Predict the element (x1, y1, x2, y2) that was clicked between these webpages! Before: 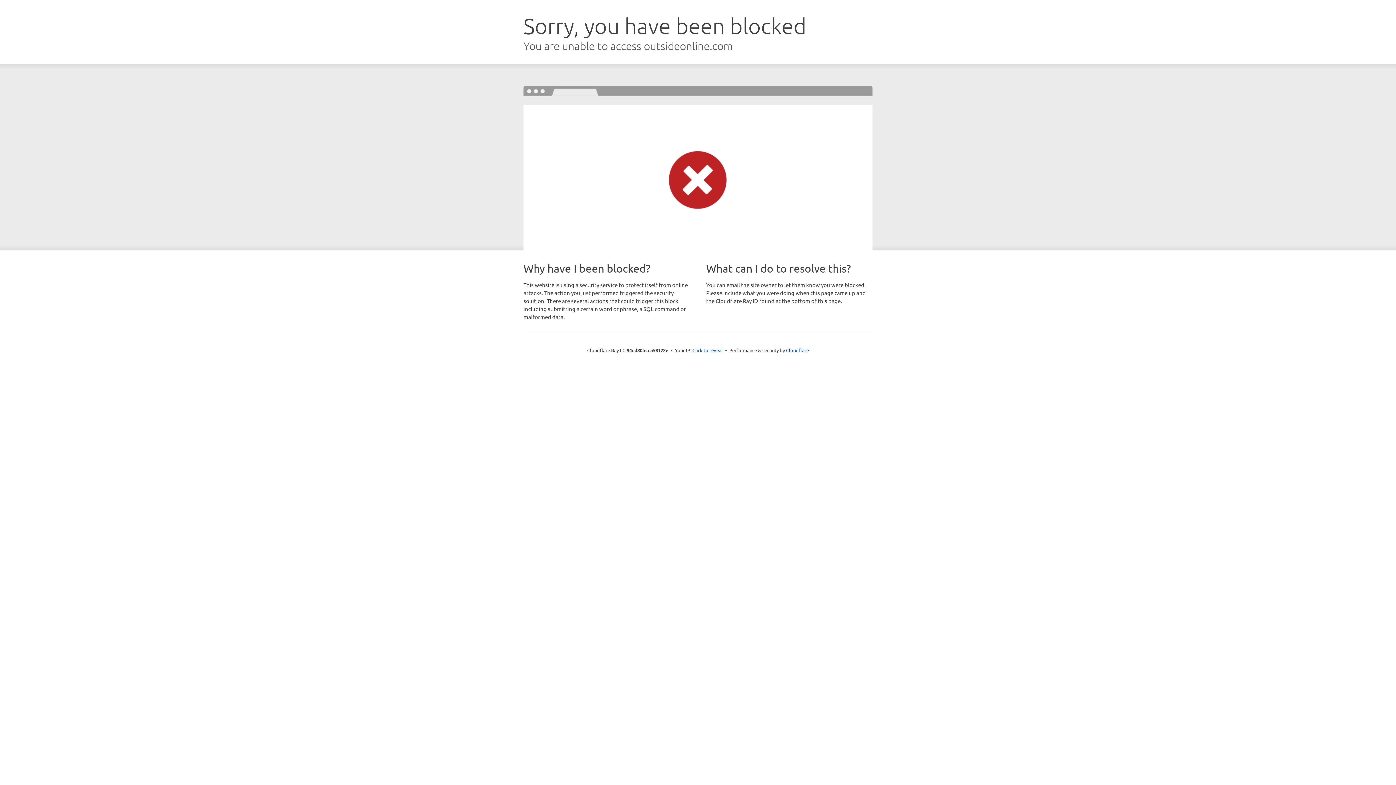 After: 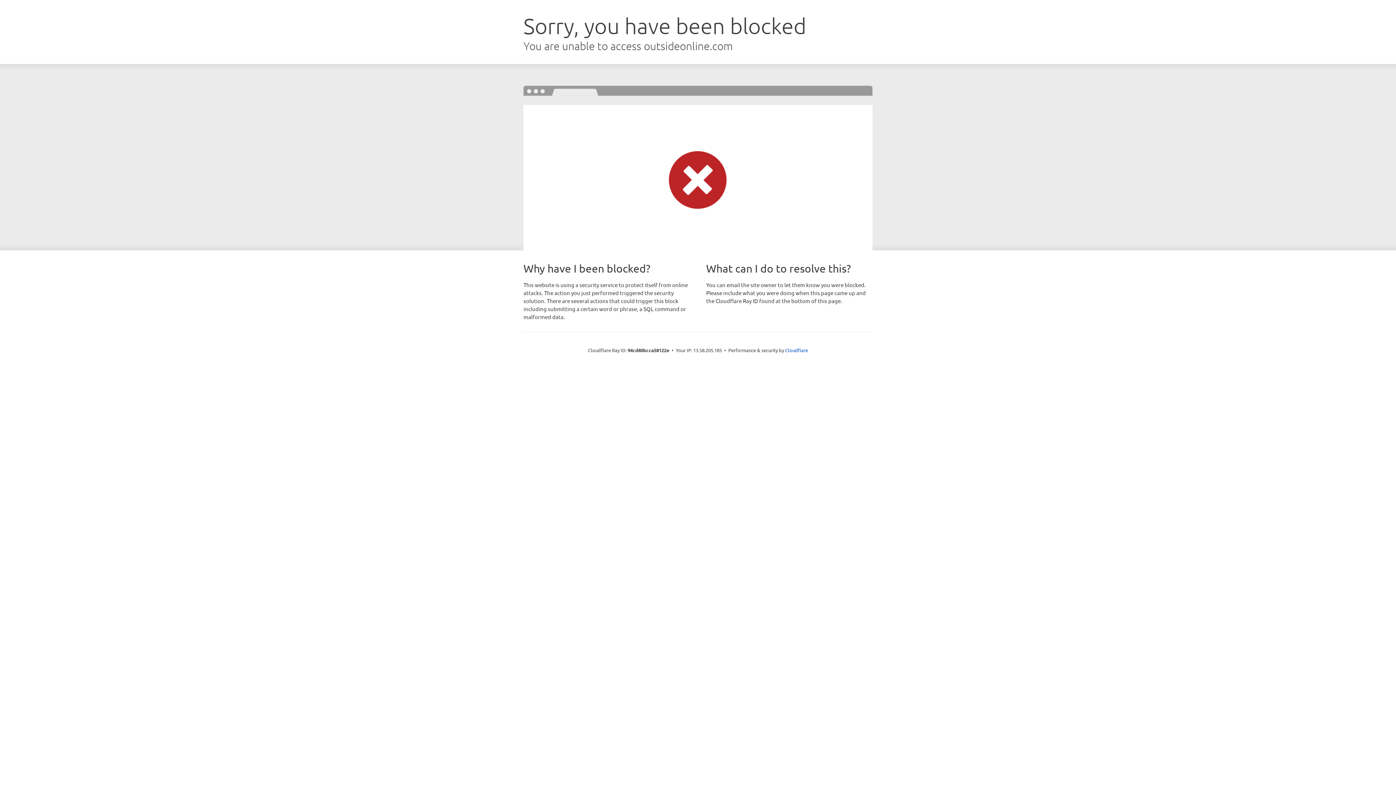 Action: label: Click to reveal bbox: (692, 346, 723, 353)